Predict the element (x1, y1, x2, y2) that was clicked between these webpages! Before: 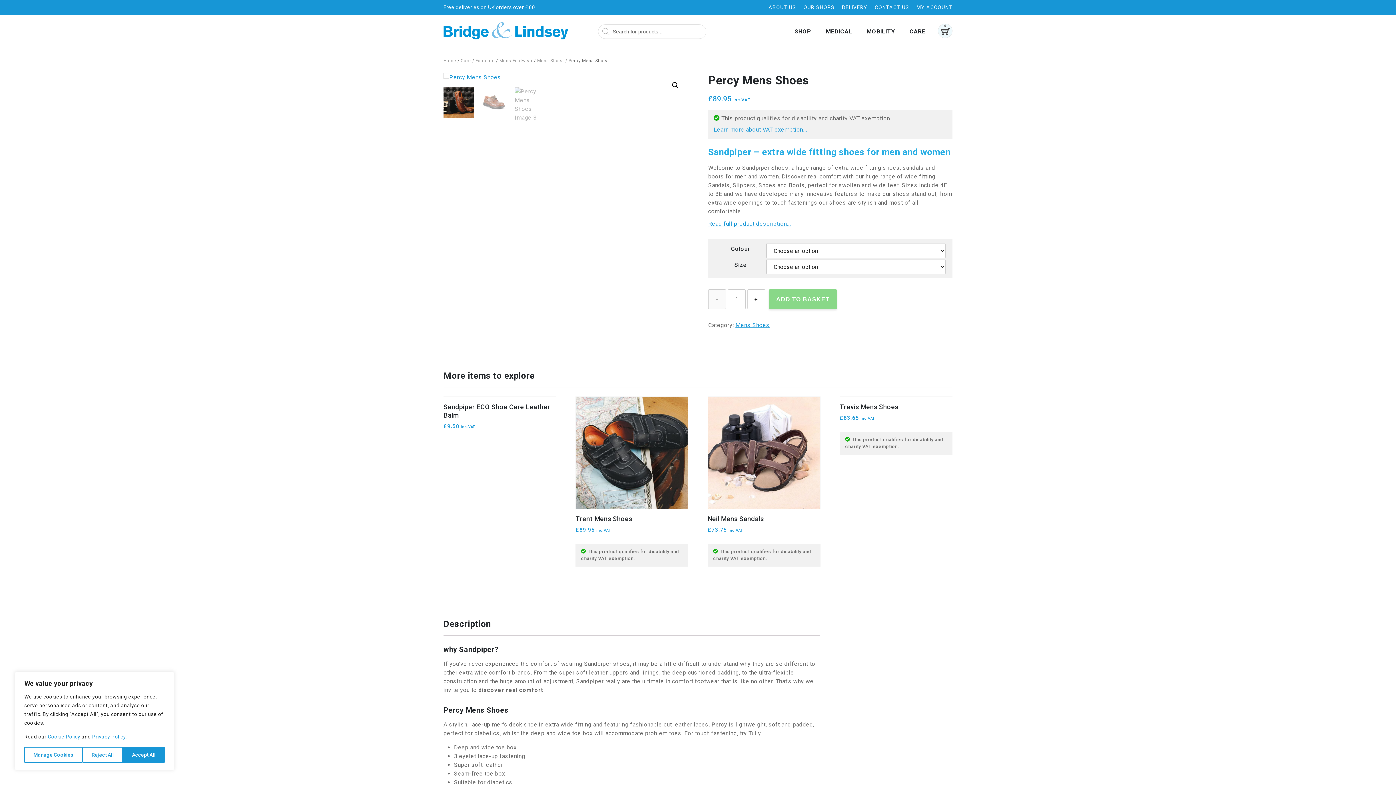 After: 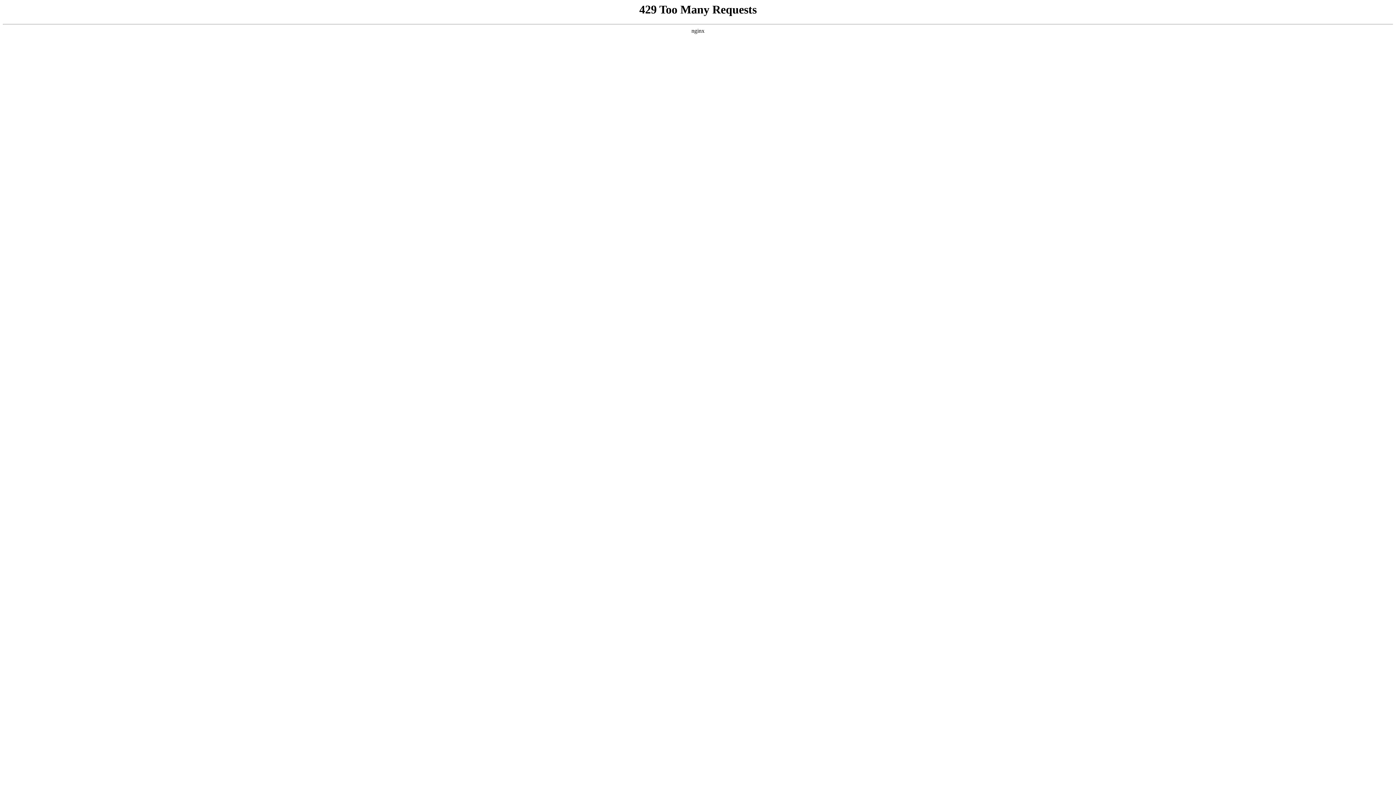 Action: label: Mens Shoes bbox: (735, 321, 769, 328)